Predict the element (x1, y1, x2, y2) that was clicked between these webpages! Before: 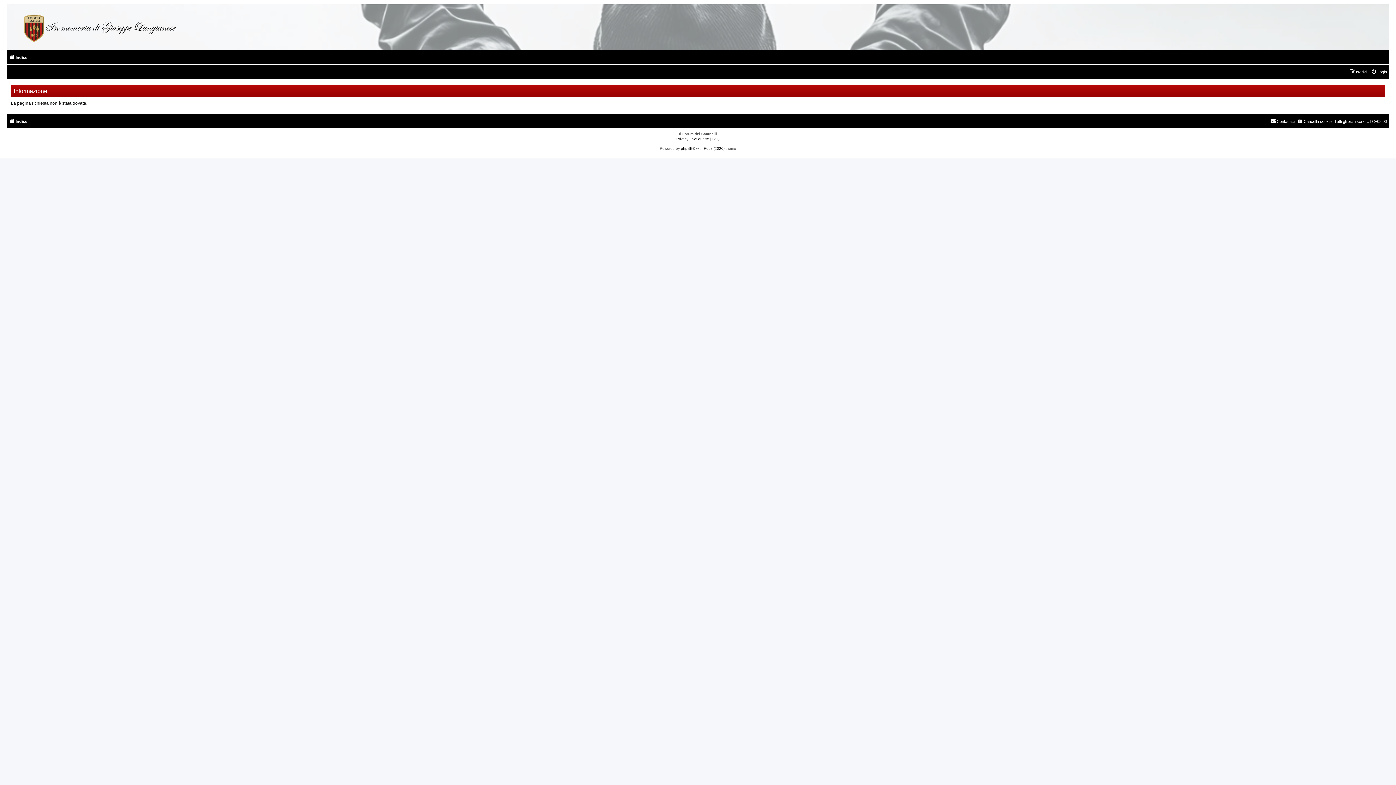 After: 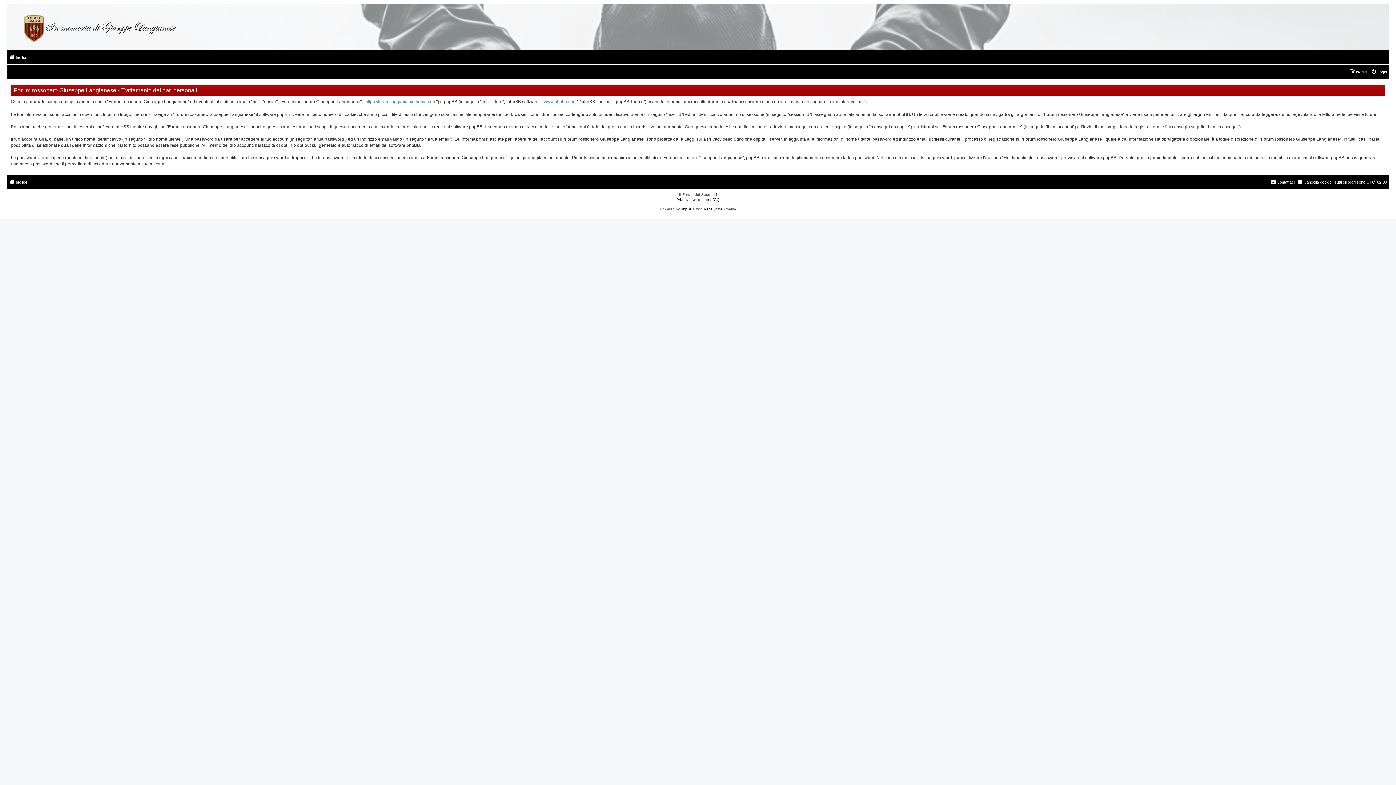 Action: bbox: (676, 136, 688, 142) label: Privacy